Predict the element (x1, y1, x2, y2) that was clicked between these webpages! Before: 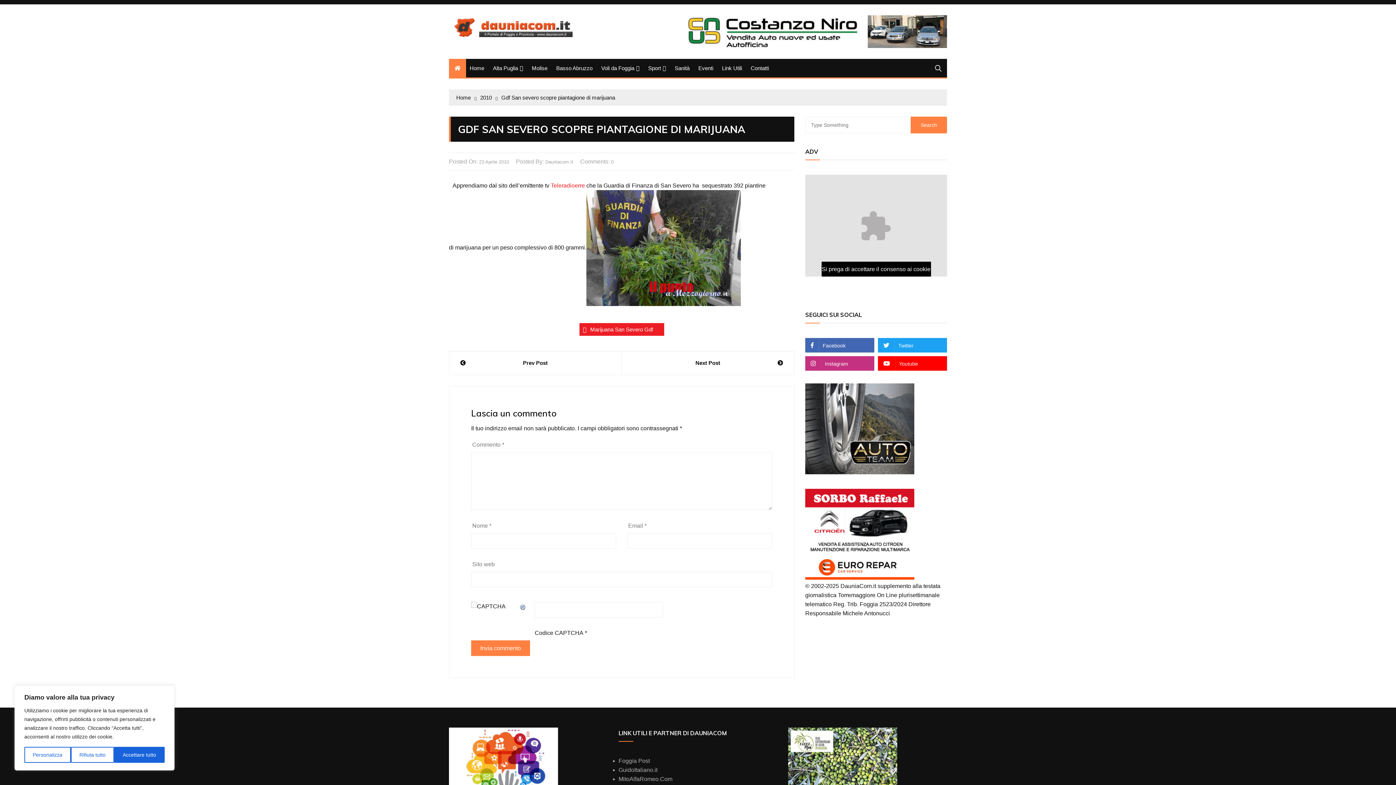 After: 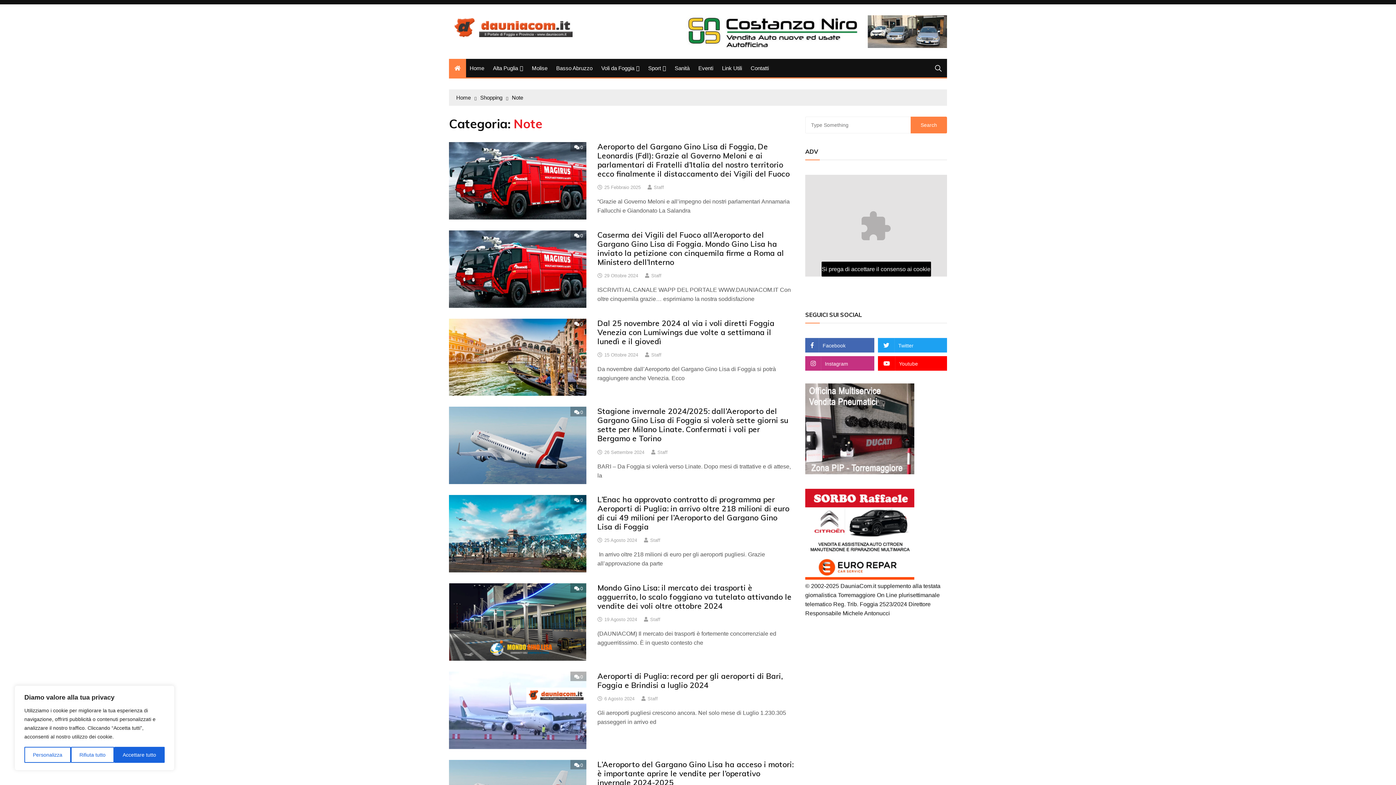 Action: bbox: (644, 58, 669, 77) label: Sport